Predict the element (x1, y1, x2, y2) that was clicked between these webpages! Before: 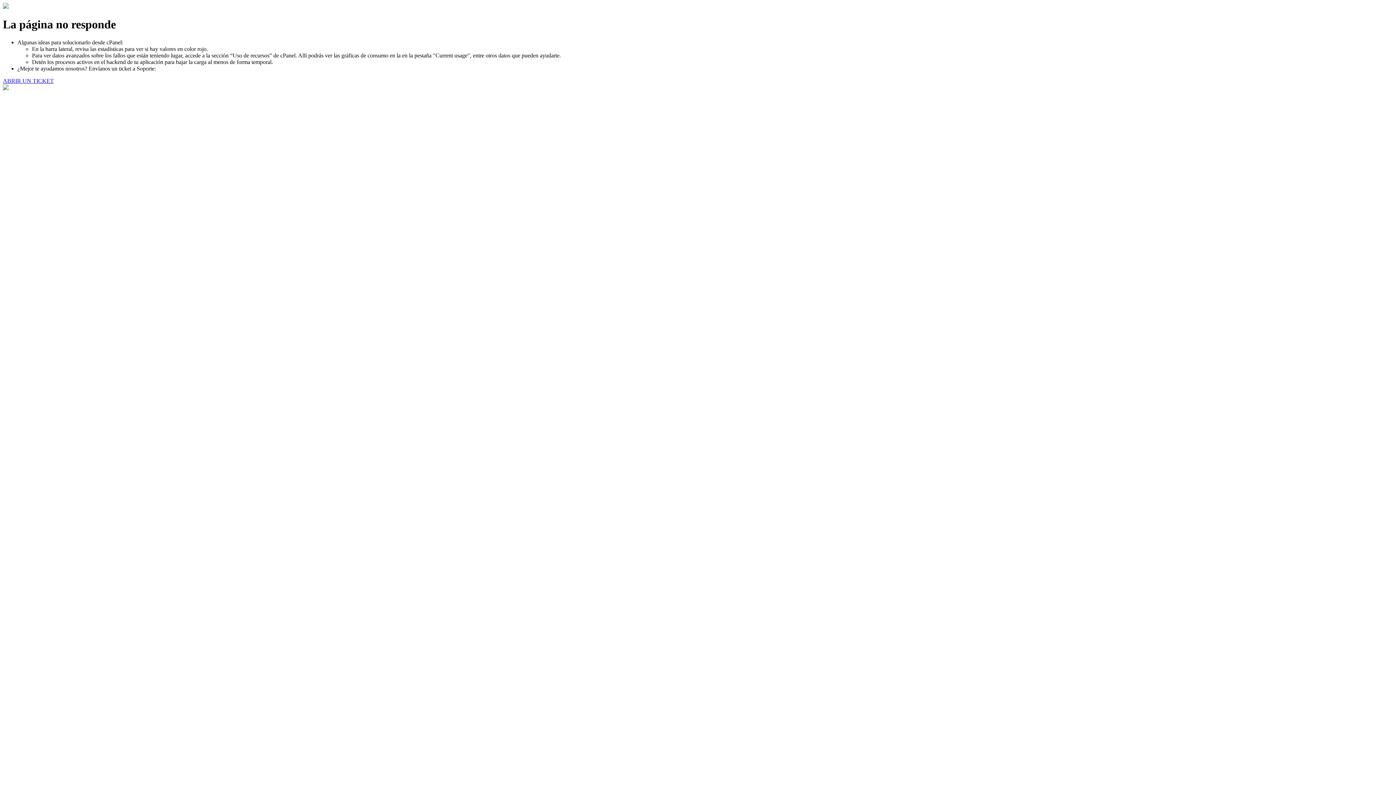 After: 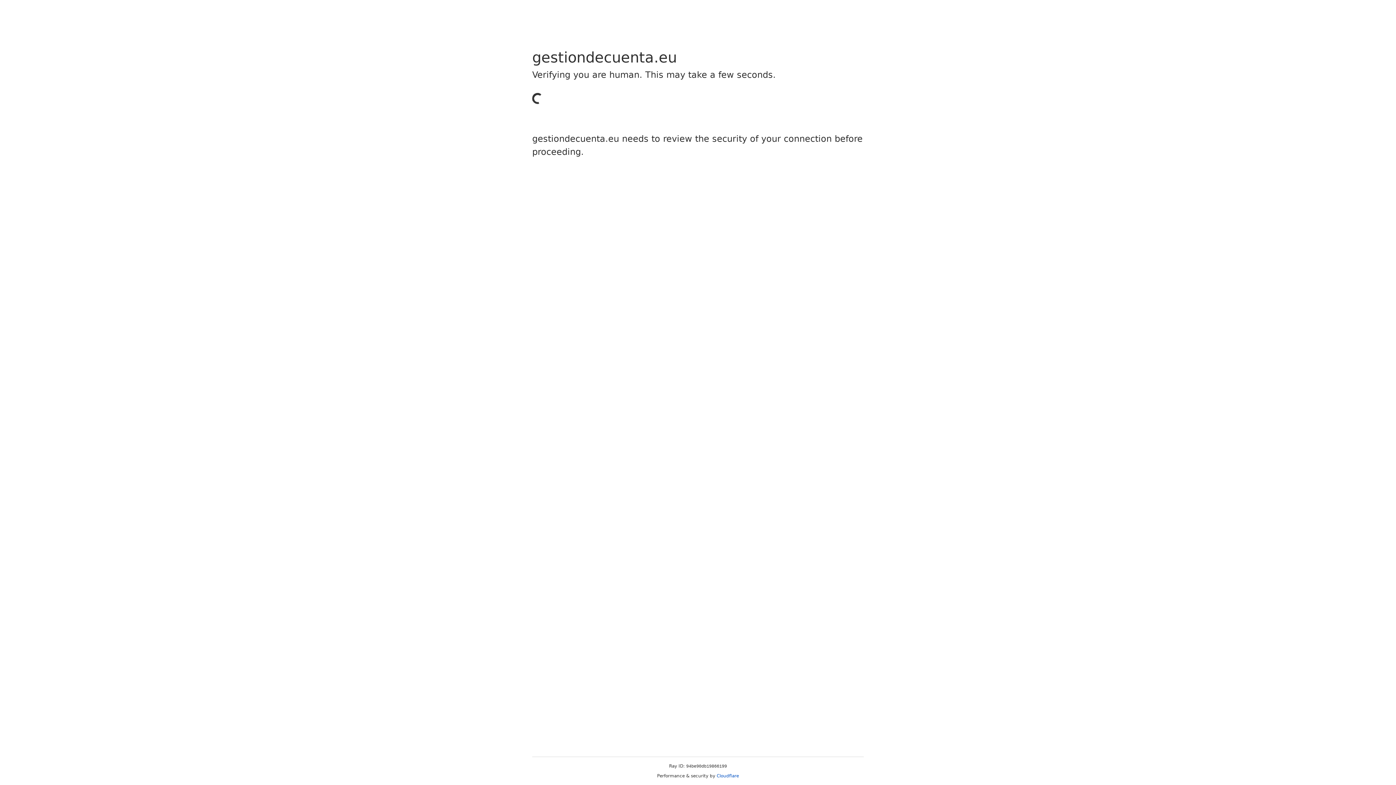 Action: bbox: (2, 77, 53, 83) label: ABRIR UN TICKET